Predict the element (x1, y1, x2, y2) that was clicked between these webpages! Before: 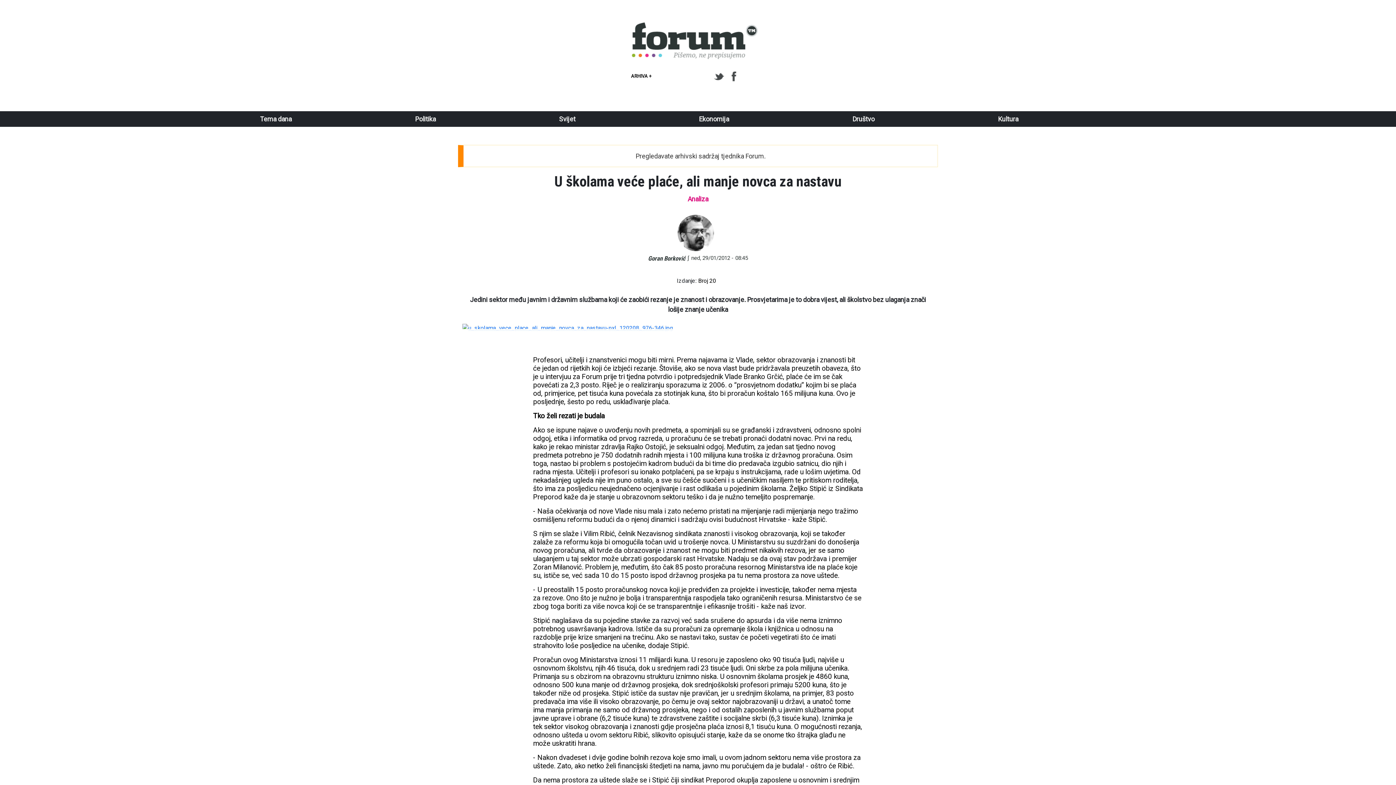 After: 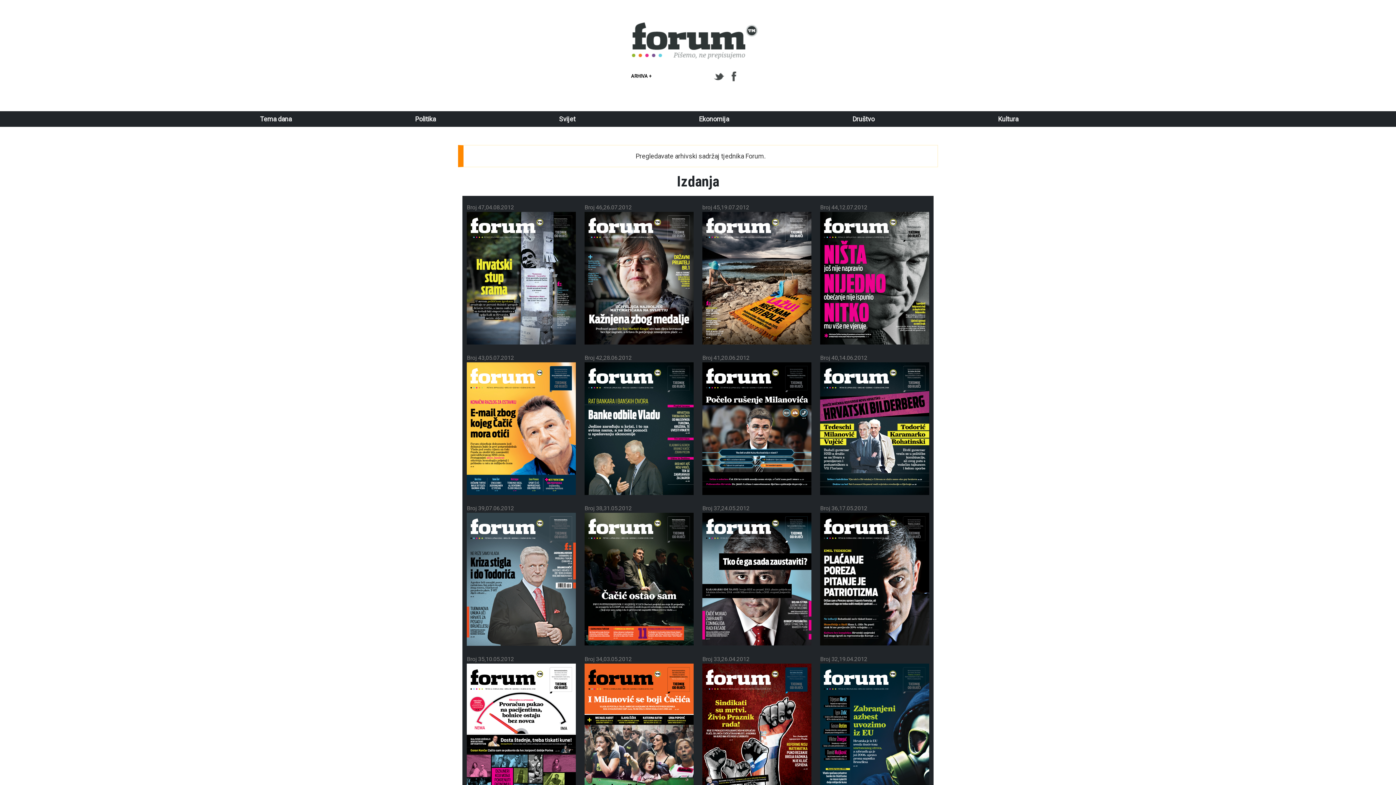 Action: bbox: (631, 73, 651, 78) label: ARHIVA +